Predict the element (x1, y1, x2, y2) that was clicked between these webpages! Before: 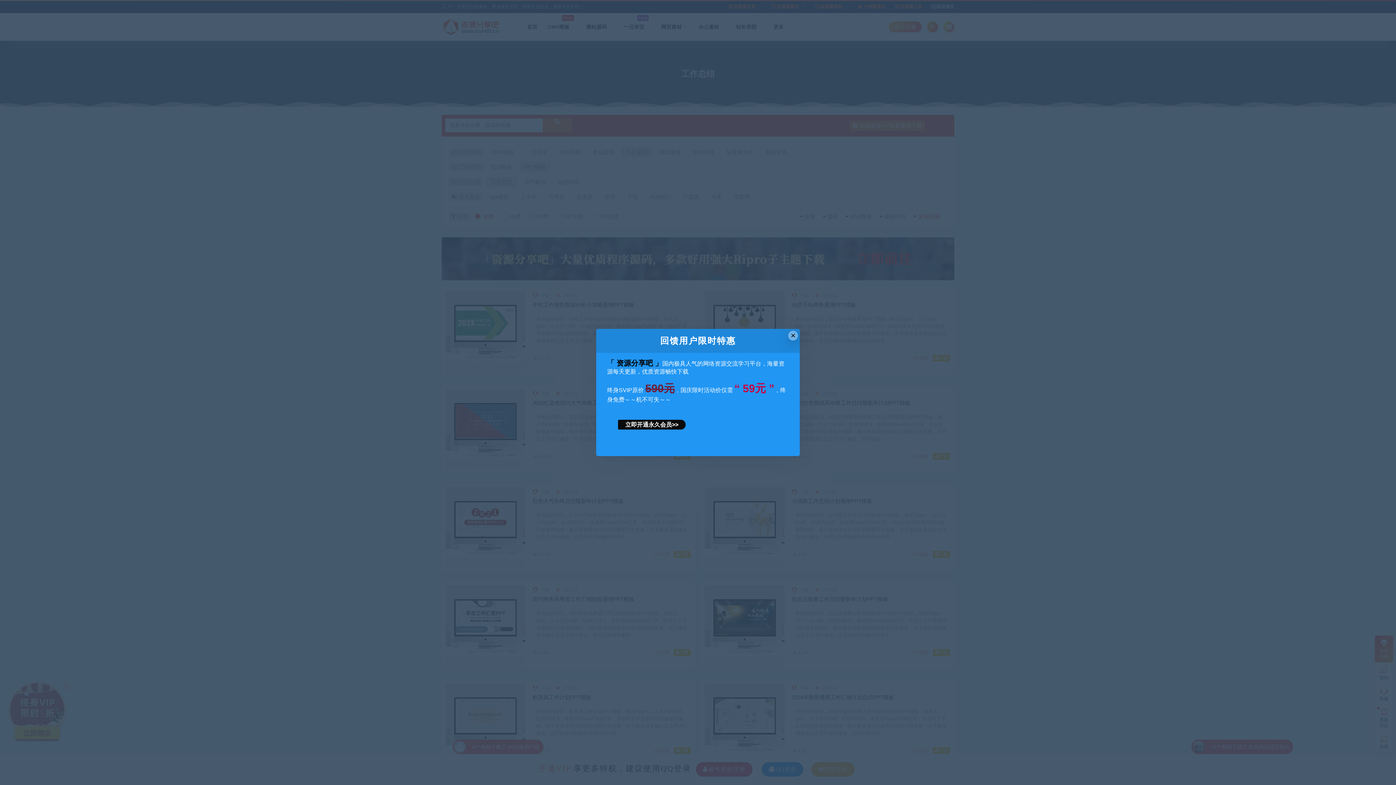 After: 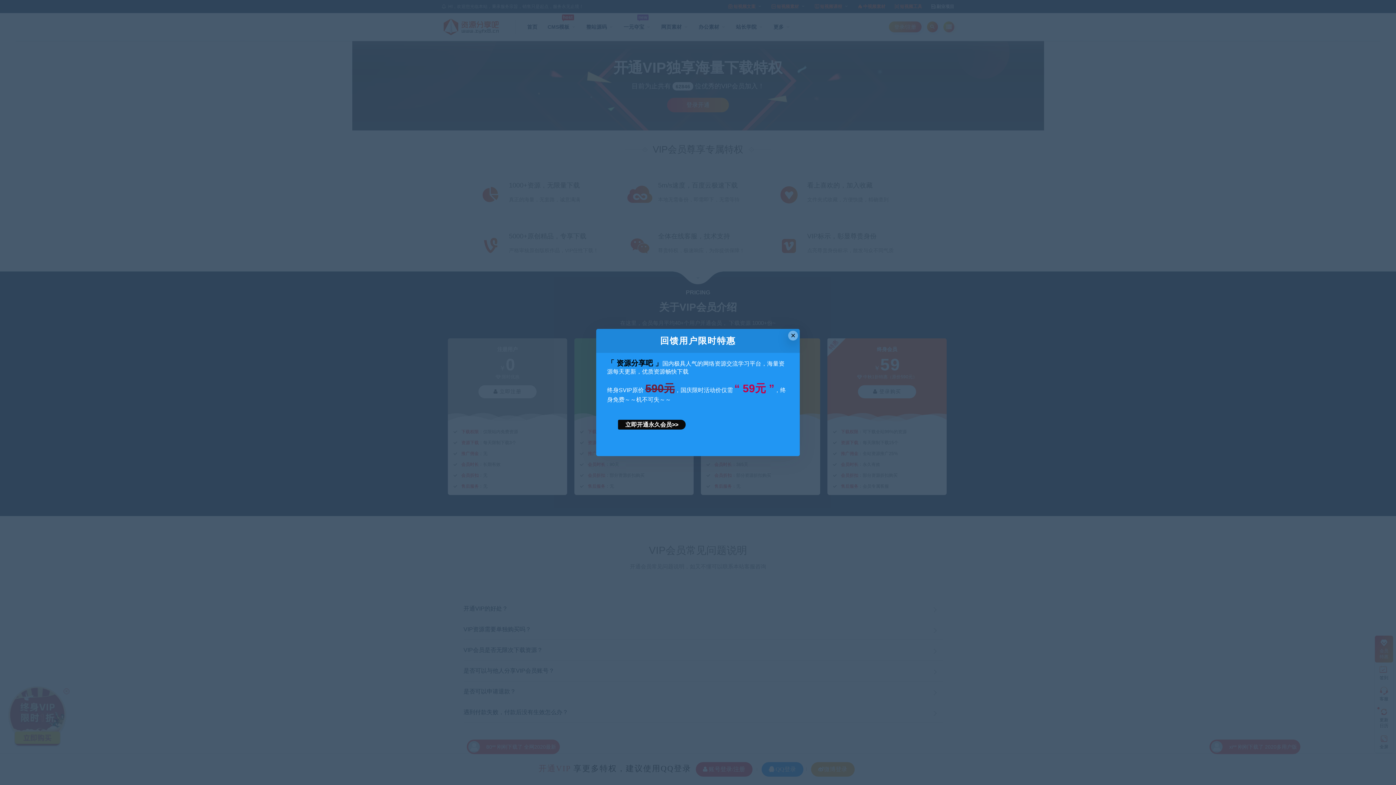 Action: bbox: (618, 420, 685, 429) label: 立即开通永久会员>>